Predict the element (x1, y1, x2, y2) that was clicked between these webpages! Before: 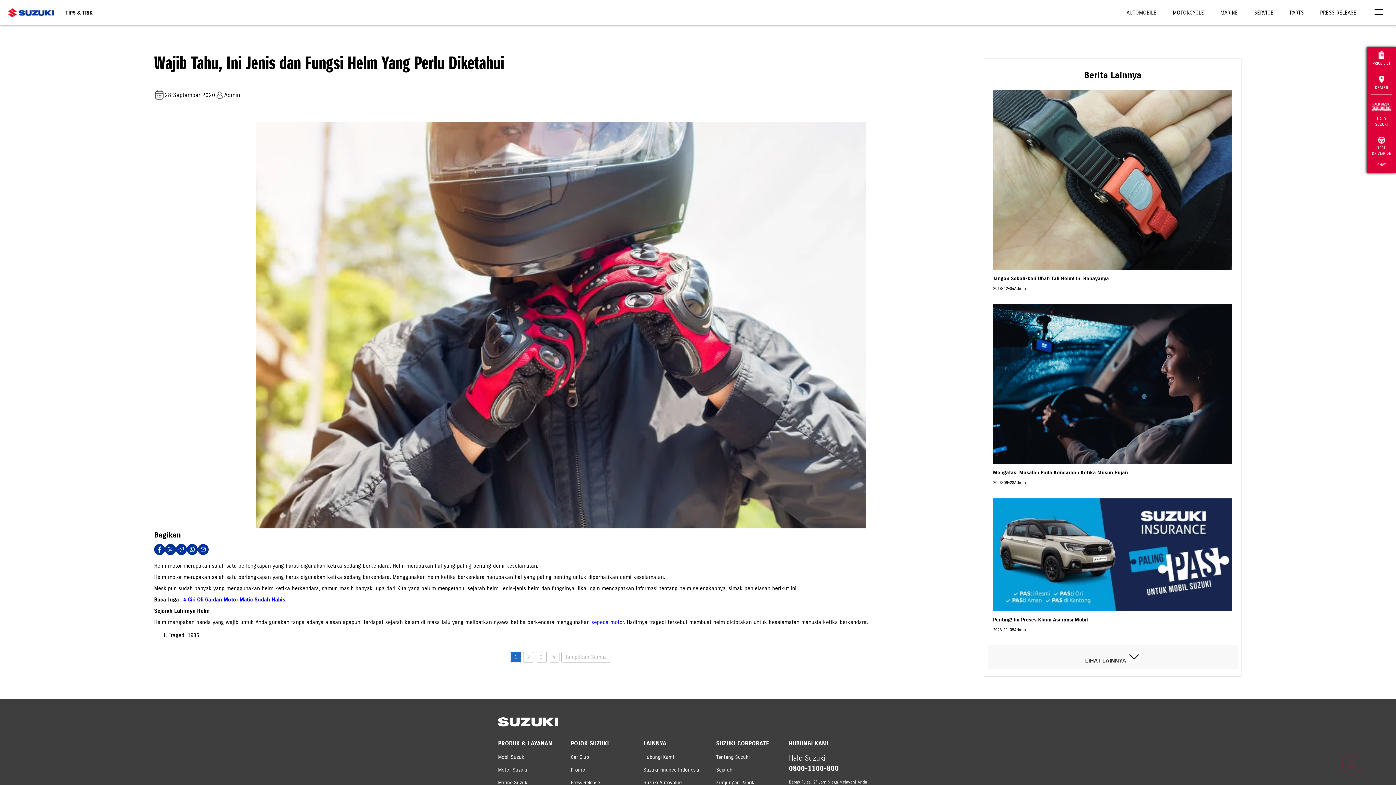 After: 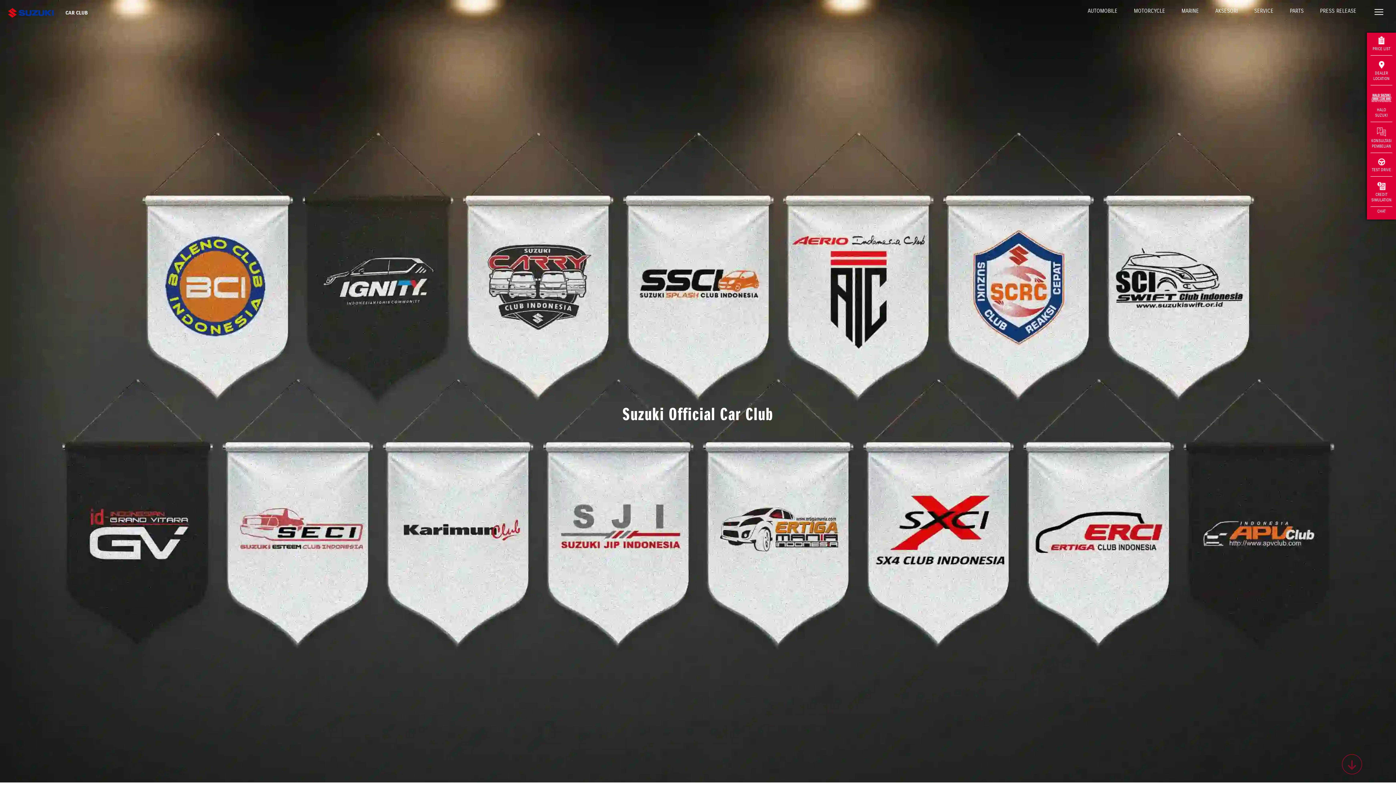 Action: bbox: (570, 754, 589, 763) label: Car Club